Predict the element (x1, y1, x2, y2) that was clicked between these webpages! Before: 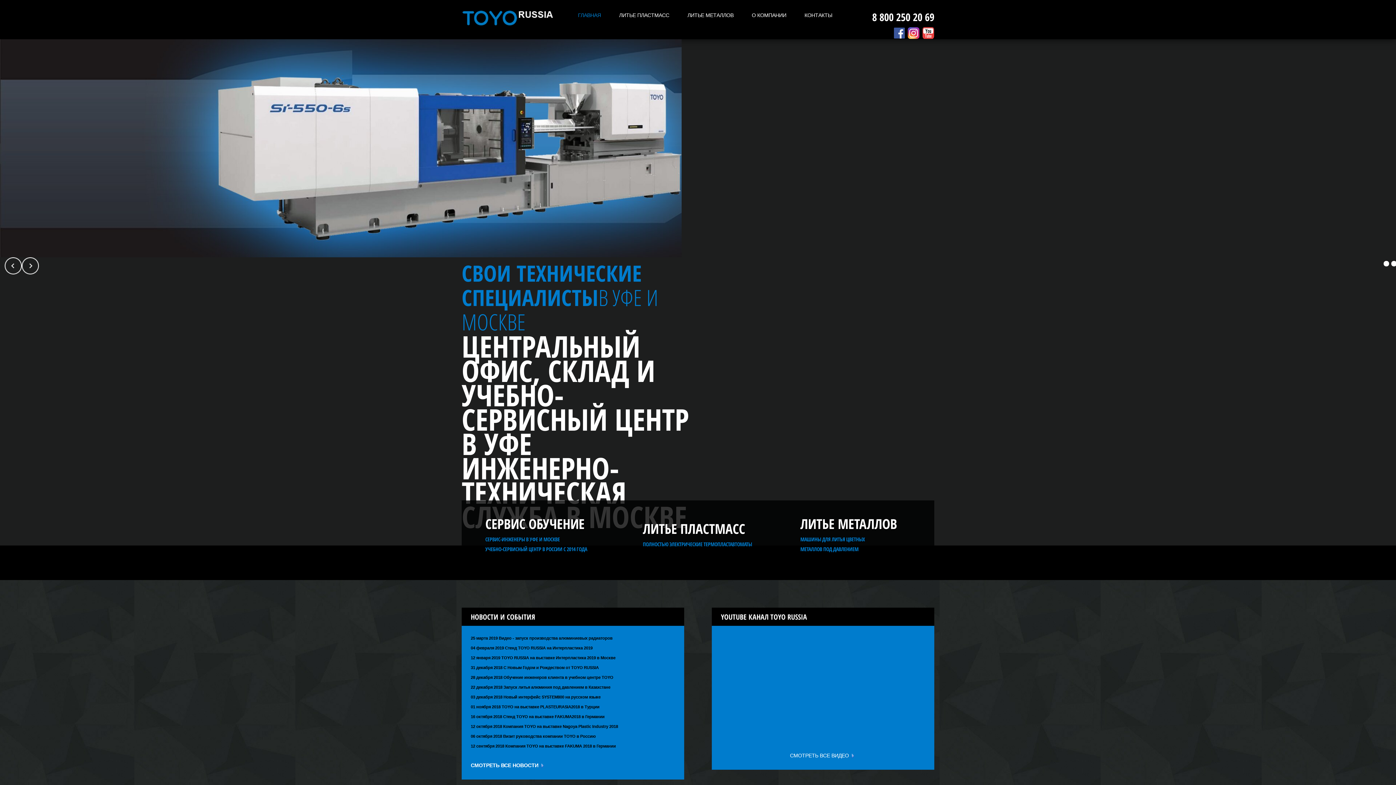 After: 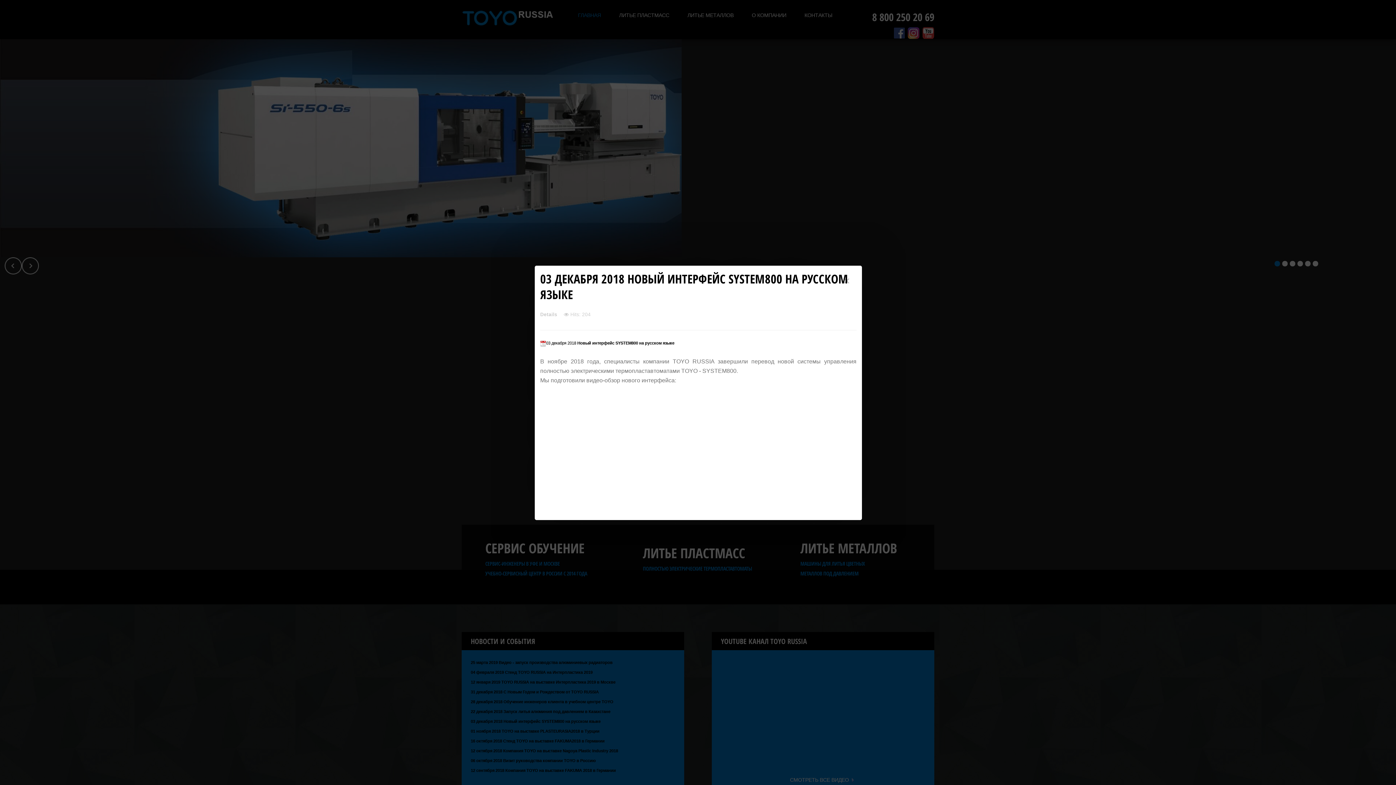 Action: label: 03 декабря 2018 Новый интерфейс SYSTEM800 на русском языке bbox: (470, 718, 600, 724)